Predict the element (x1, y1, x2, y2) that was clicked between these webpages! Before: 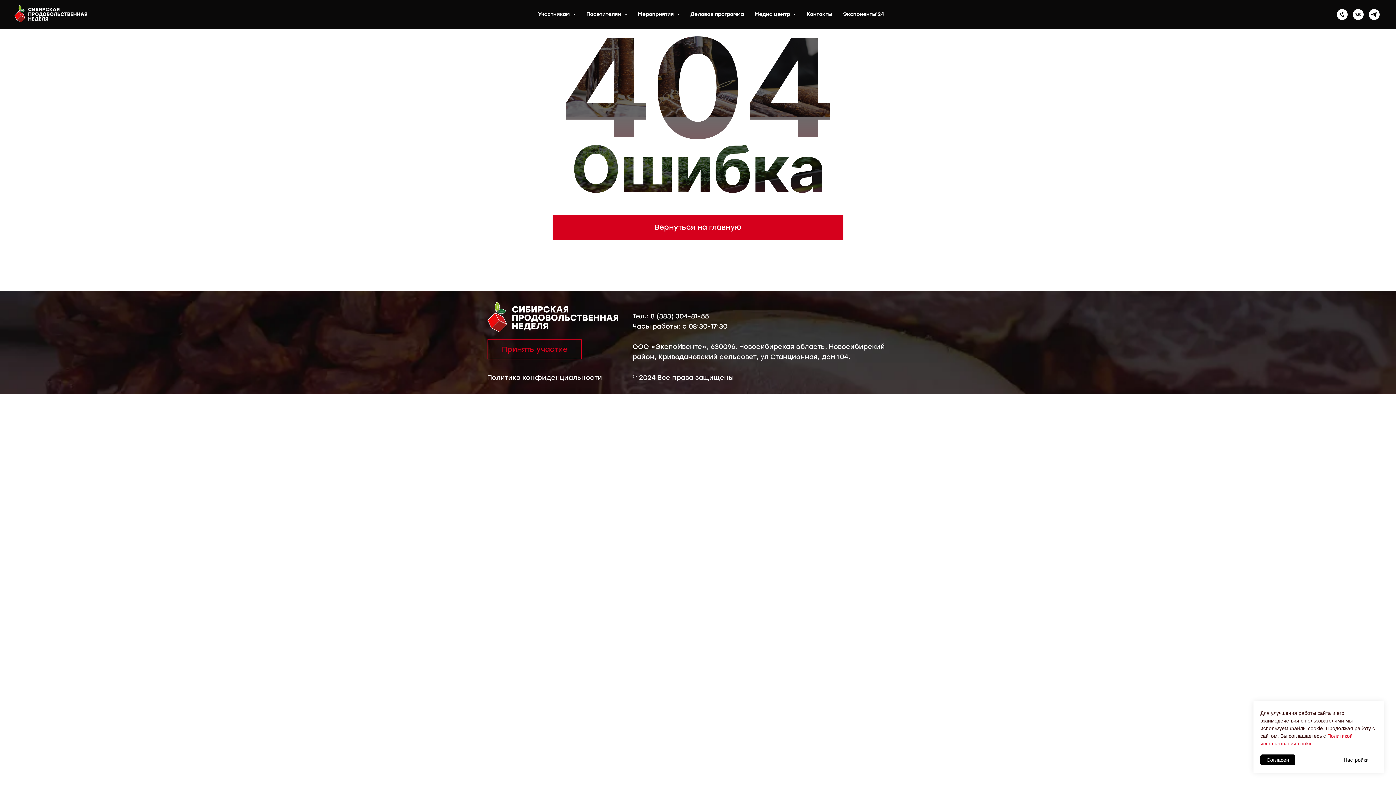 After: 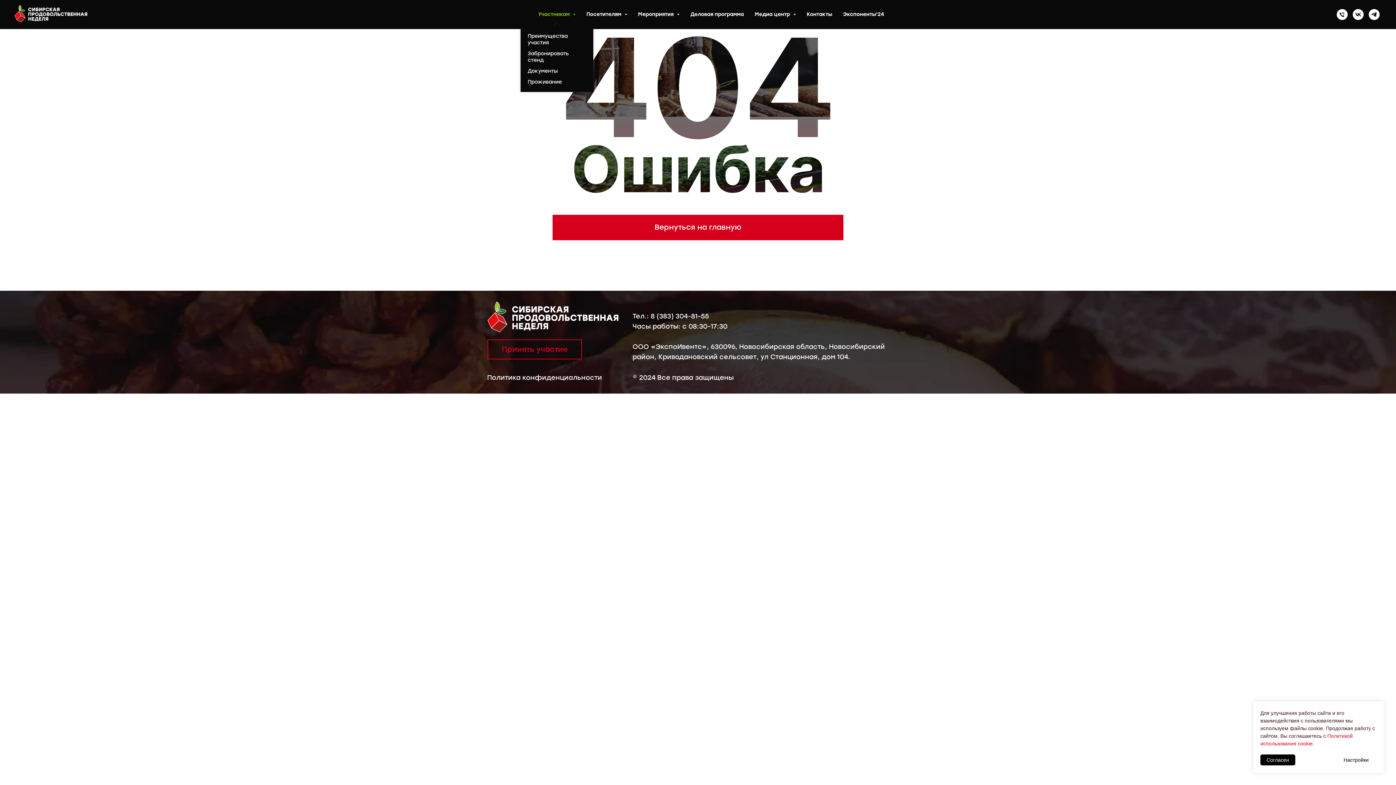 Action: bbox: (538, 11, 575, 17) label: Участникам 